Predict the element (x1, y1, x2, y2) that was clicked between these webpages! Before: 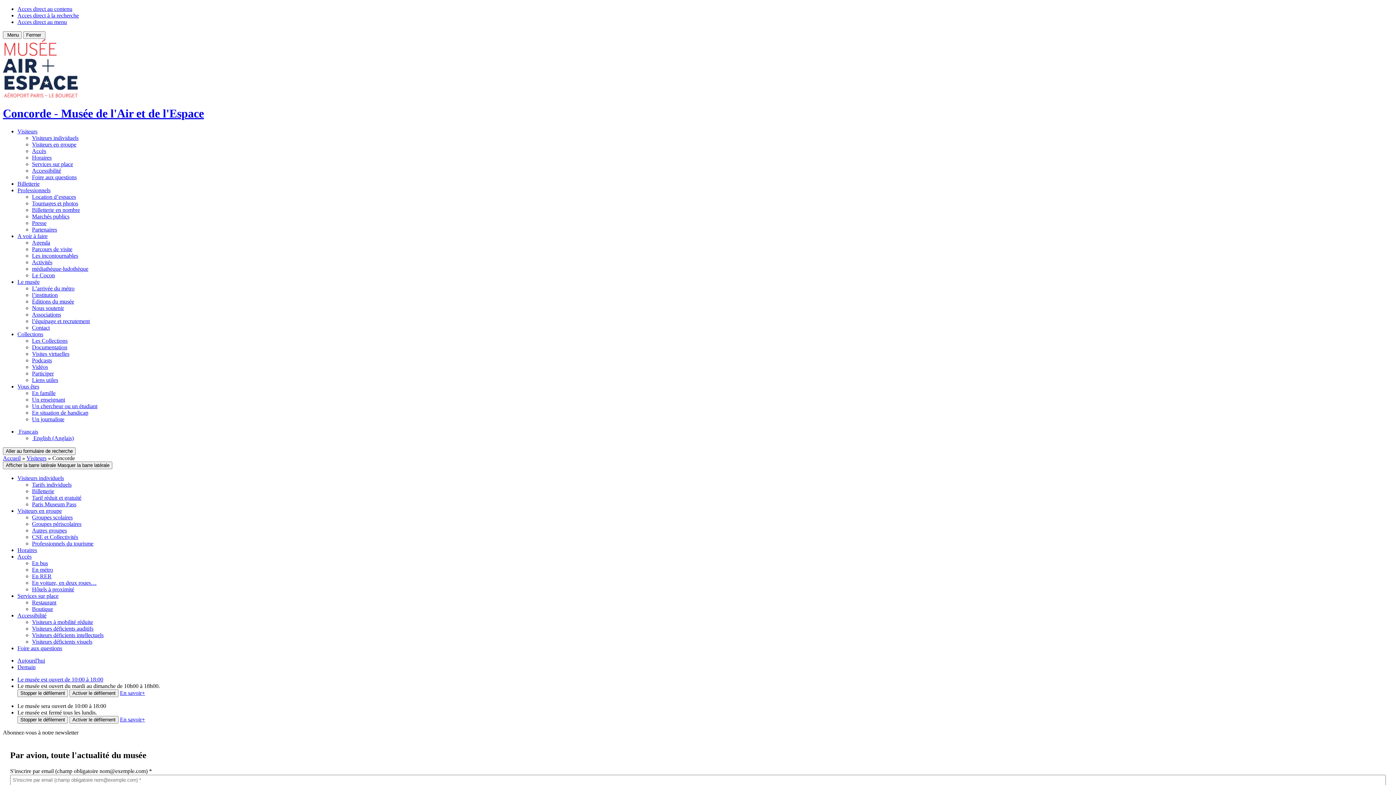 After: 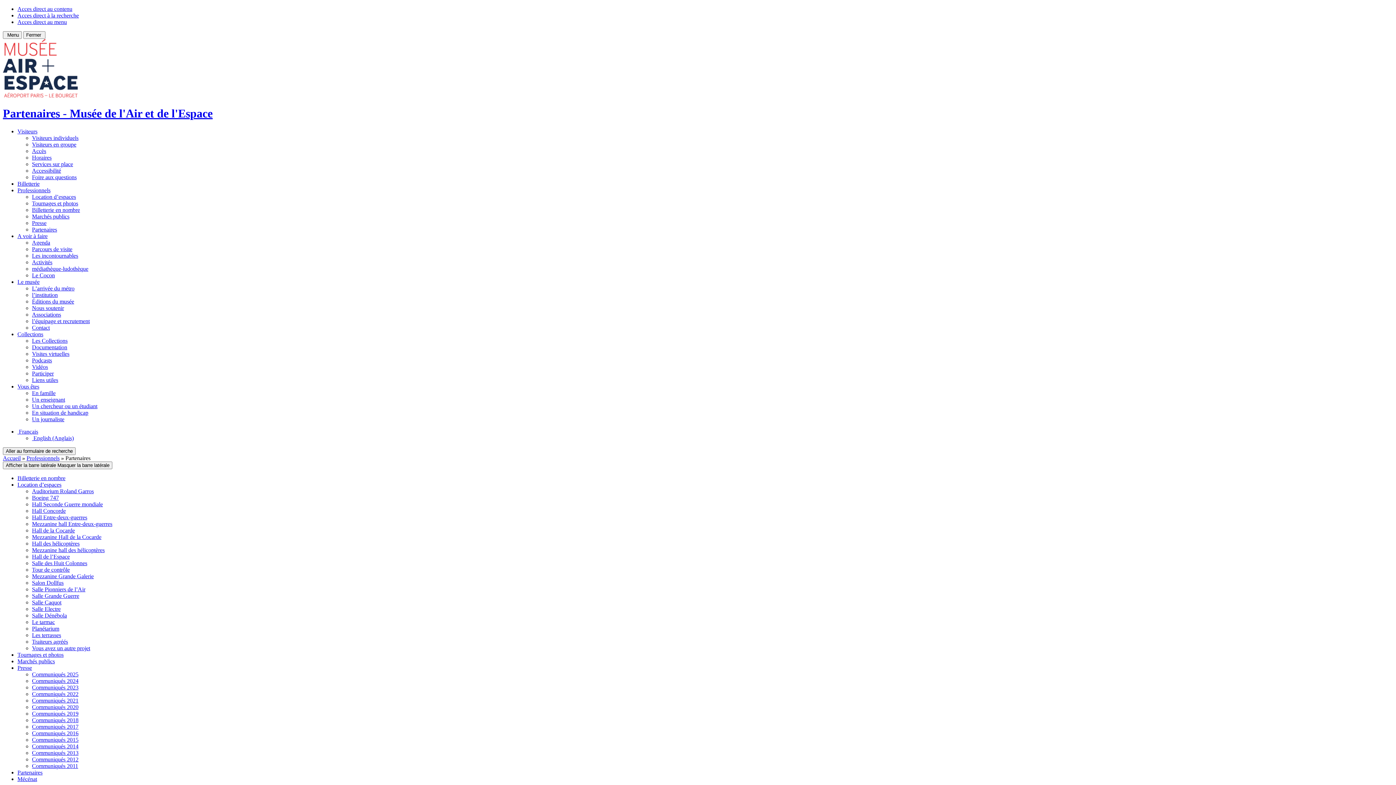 Action: bbox: (32, 226, 57, 232) label: Partenaires